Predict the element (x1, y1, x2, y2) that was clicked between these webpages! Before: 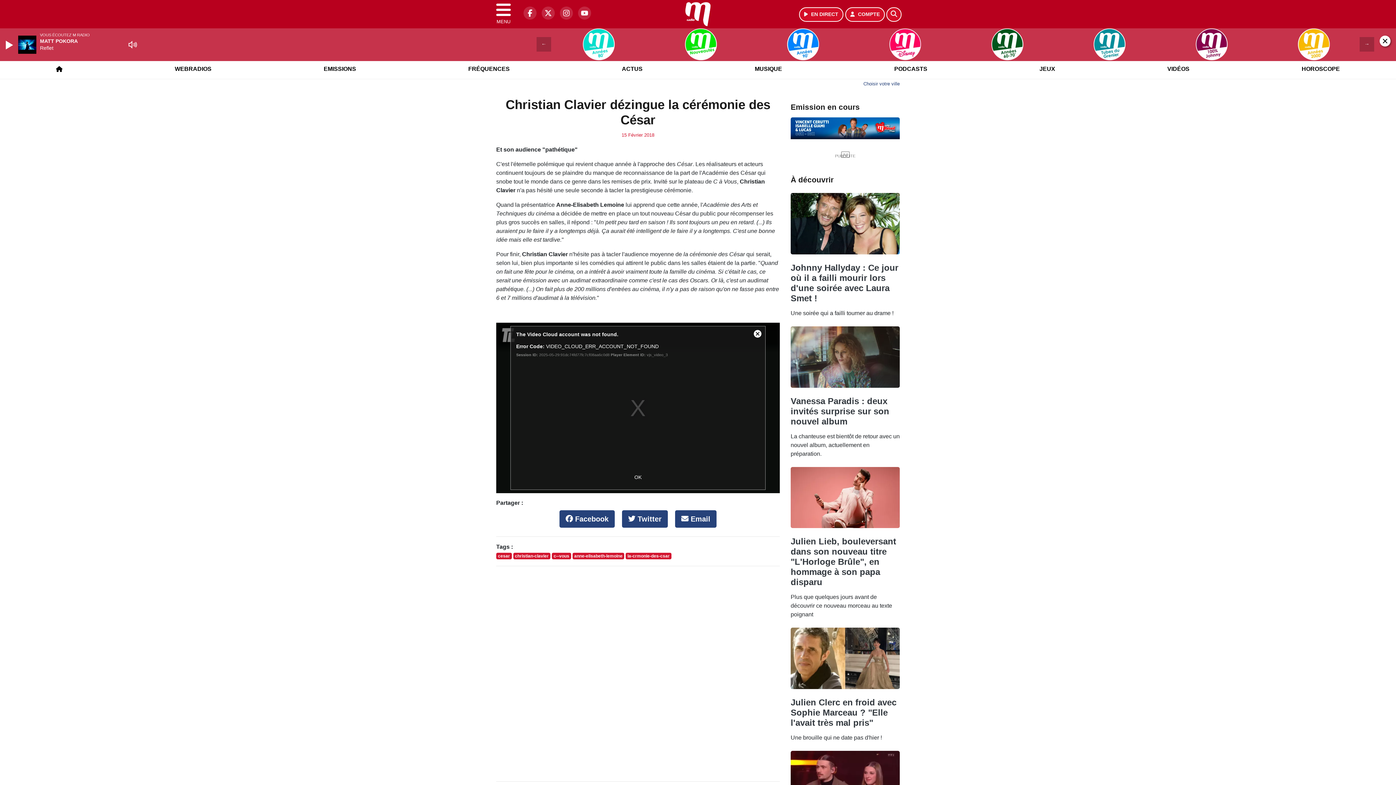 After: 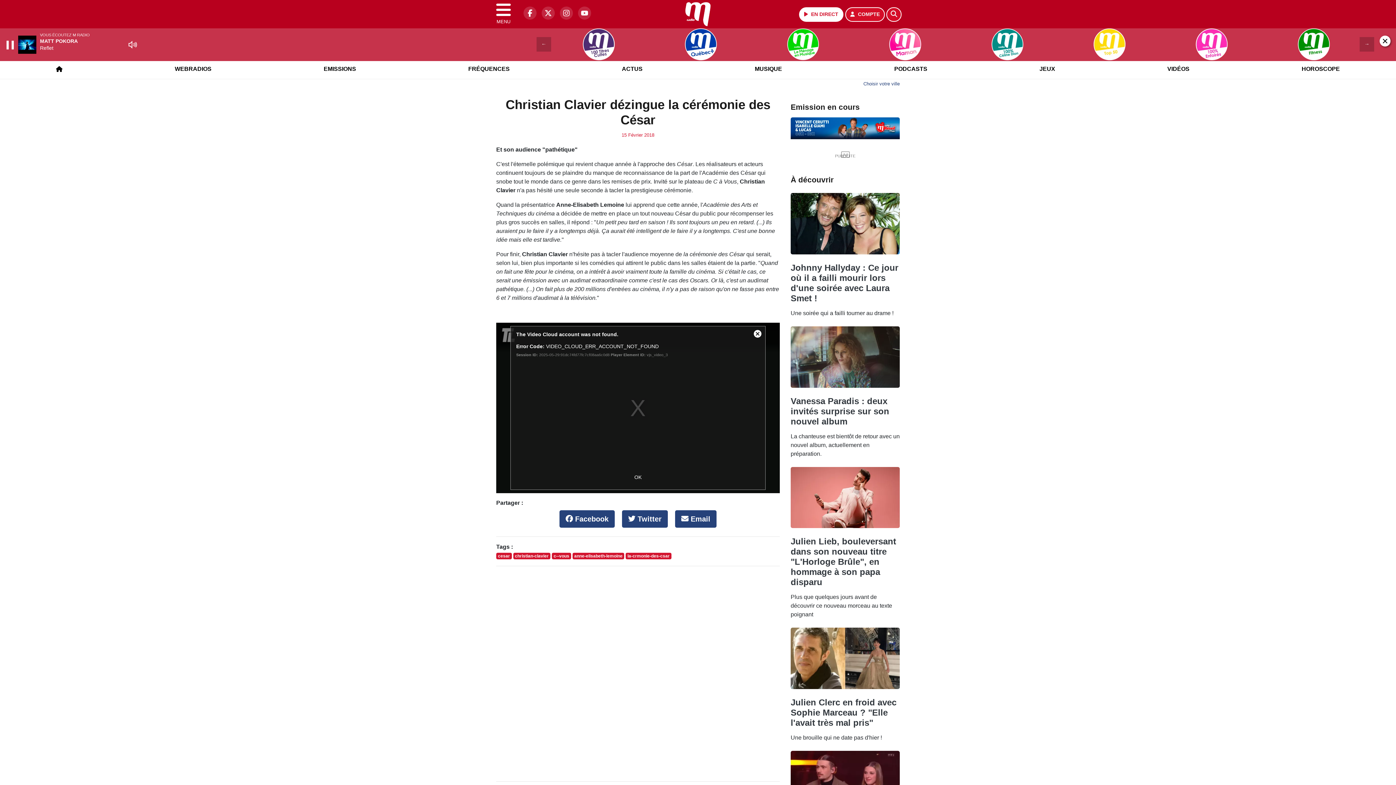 Action: label: Ecouter en direct bbox: (799, 7, 843, 21)